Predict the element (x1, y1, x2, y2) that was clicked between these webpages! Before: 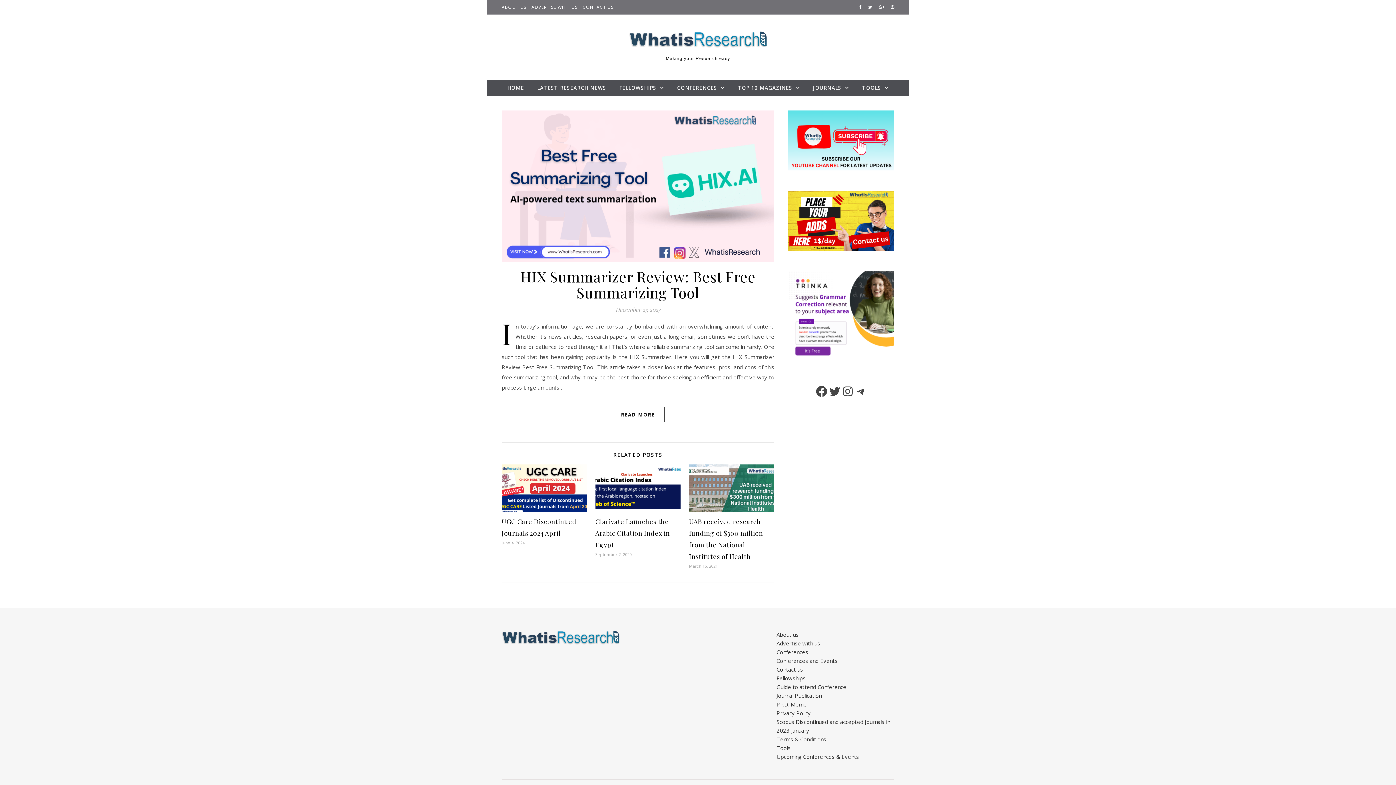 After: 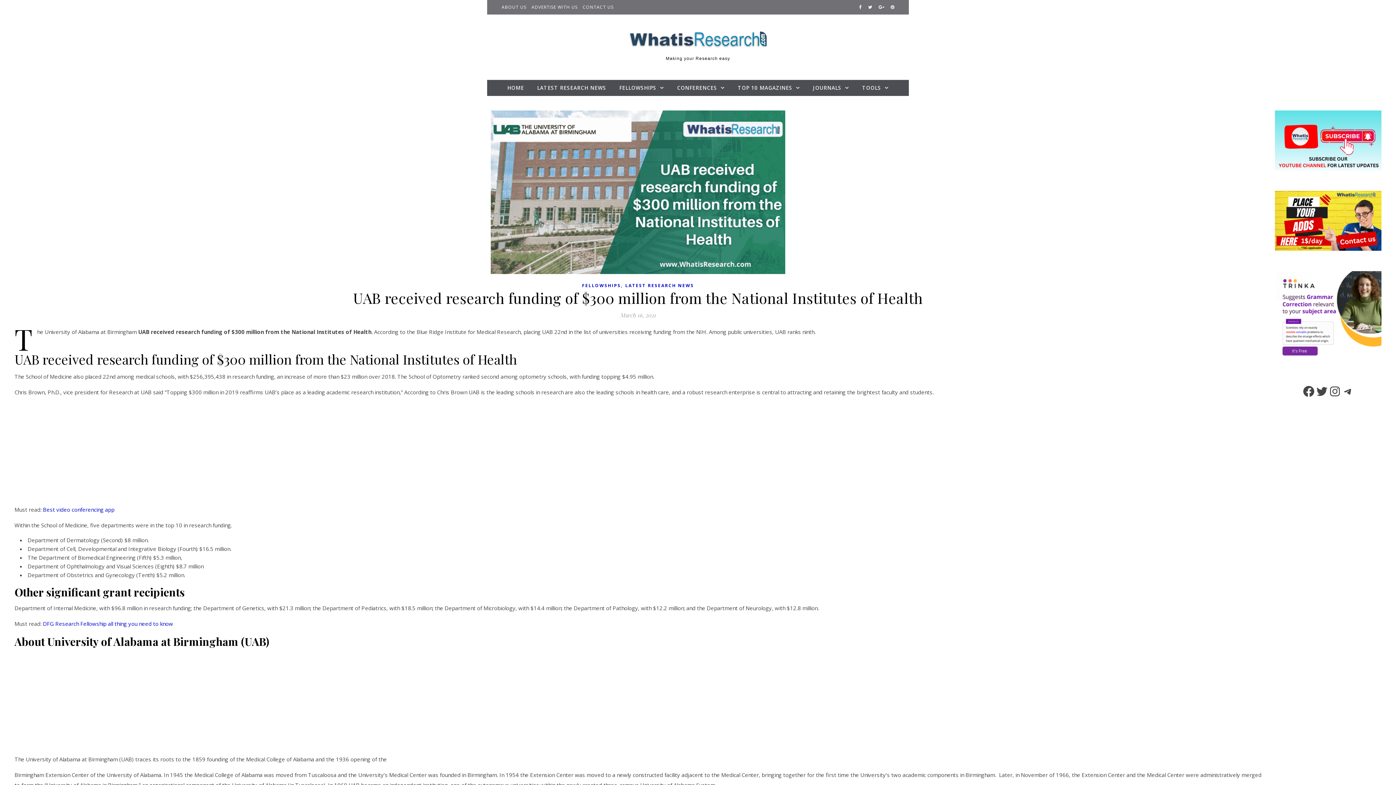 Action: bbox: (689, 464, 774, 511)